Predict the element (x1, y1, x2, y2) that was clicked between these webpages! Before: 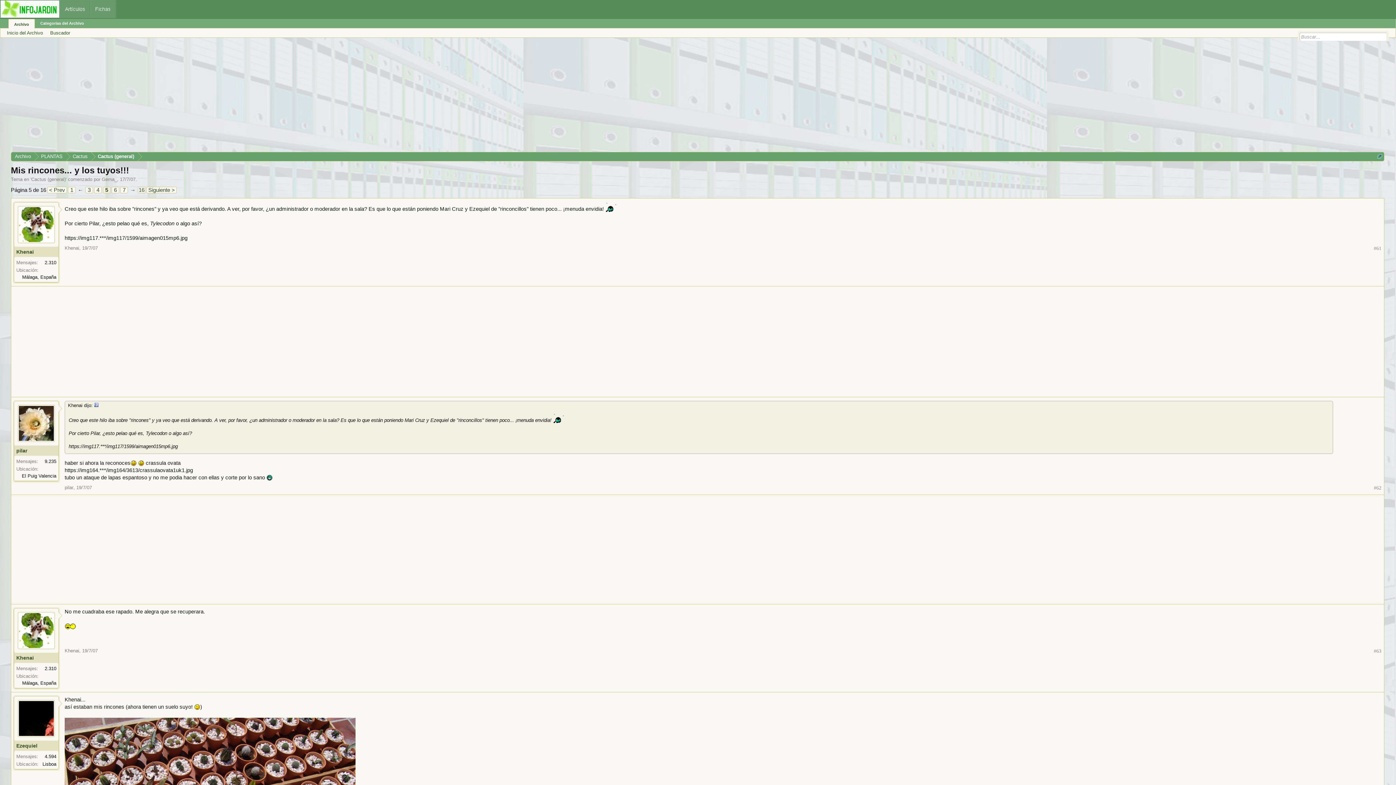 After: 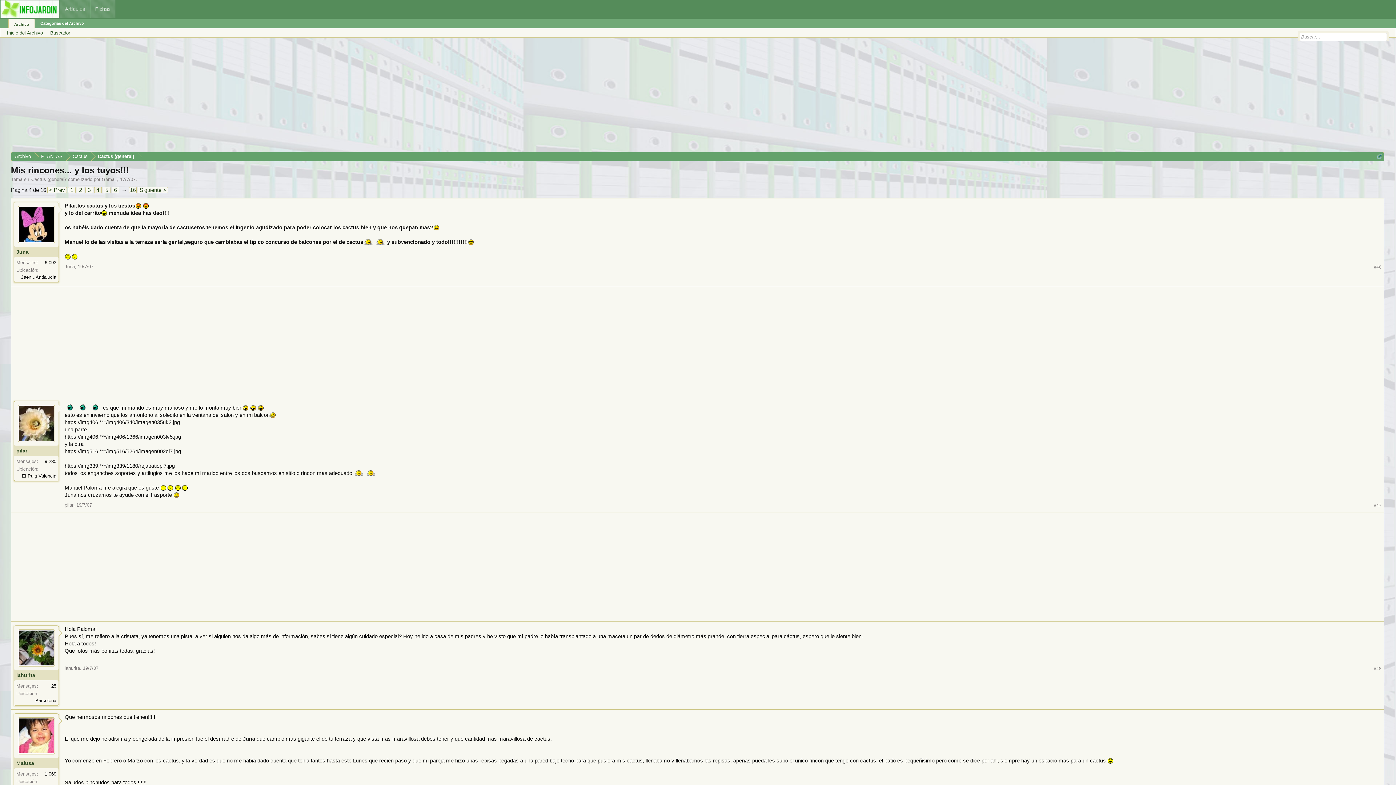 Action: bbox: (47, 186, 66, 193) label: < Prev